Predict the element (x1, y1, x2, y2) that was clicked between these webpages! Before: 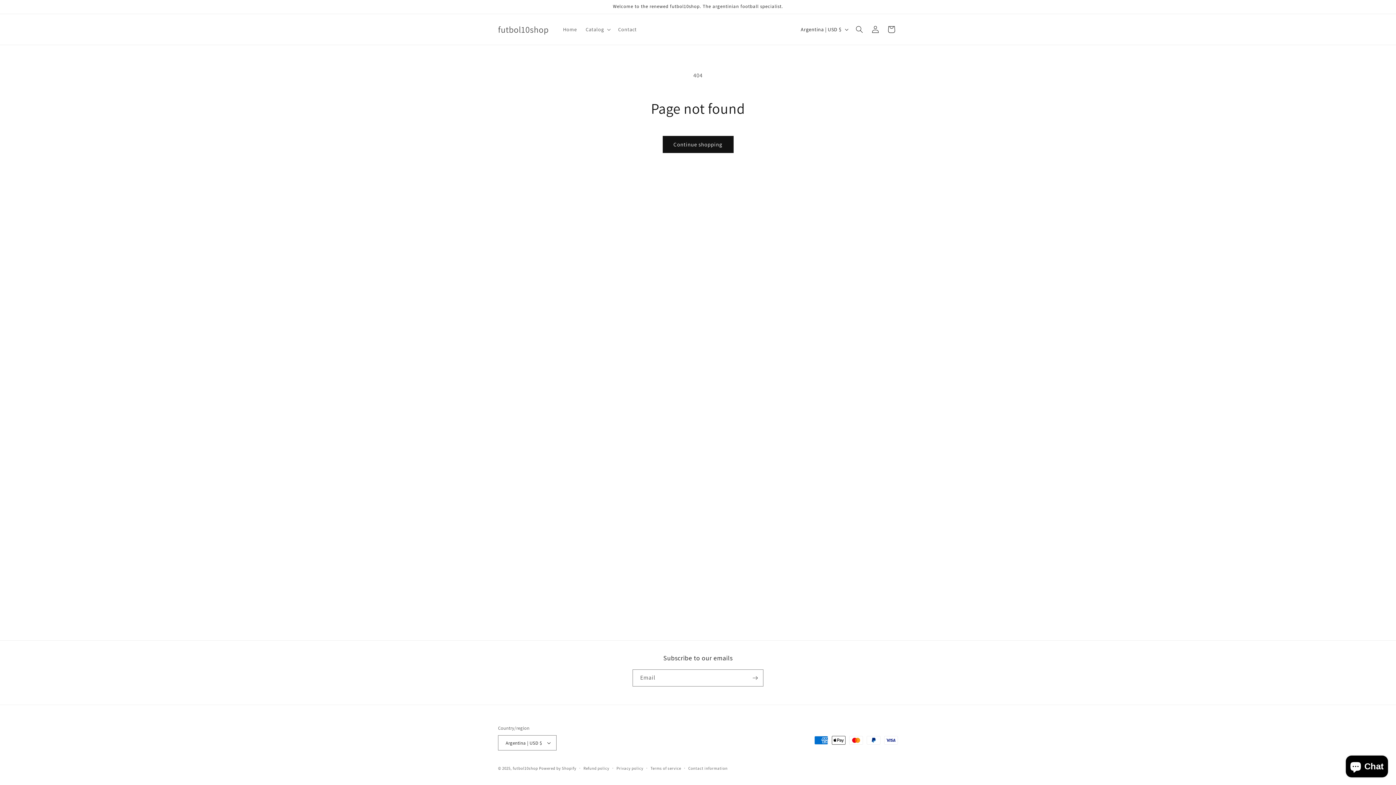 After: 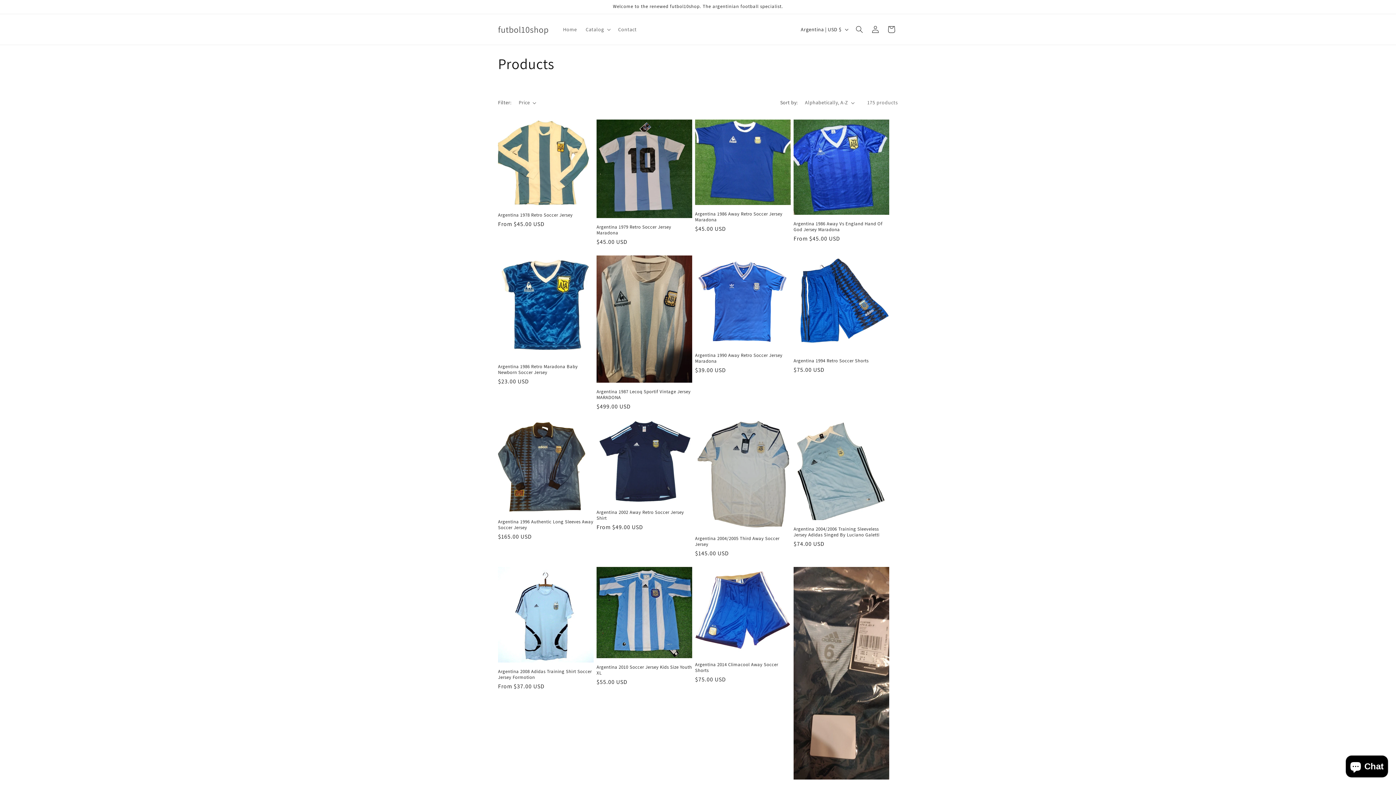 Action: bbox: (662, 136, 733, 153) label: Continue shopping